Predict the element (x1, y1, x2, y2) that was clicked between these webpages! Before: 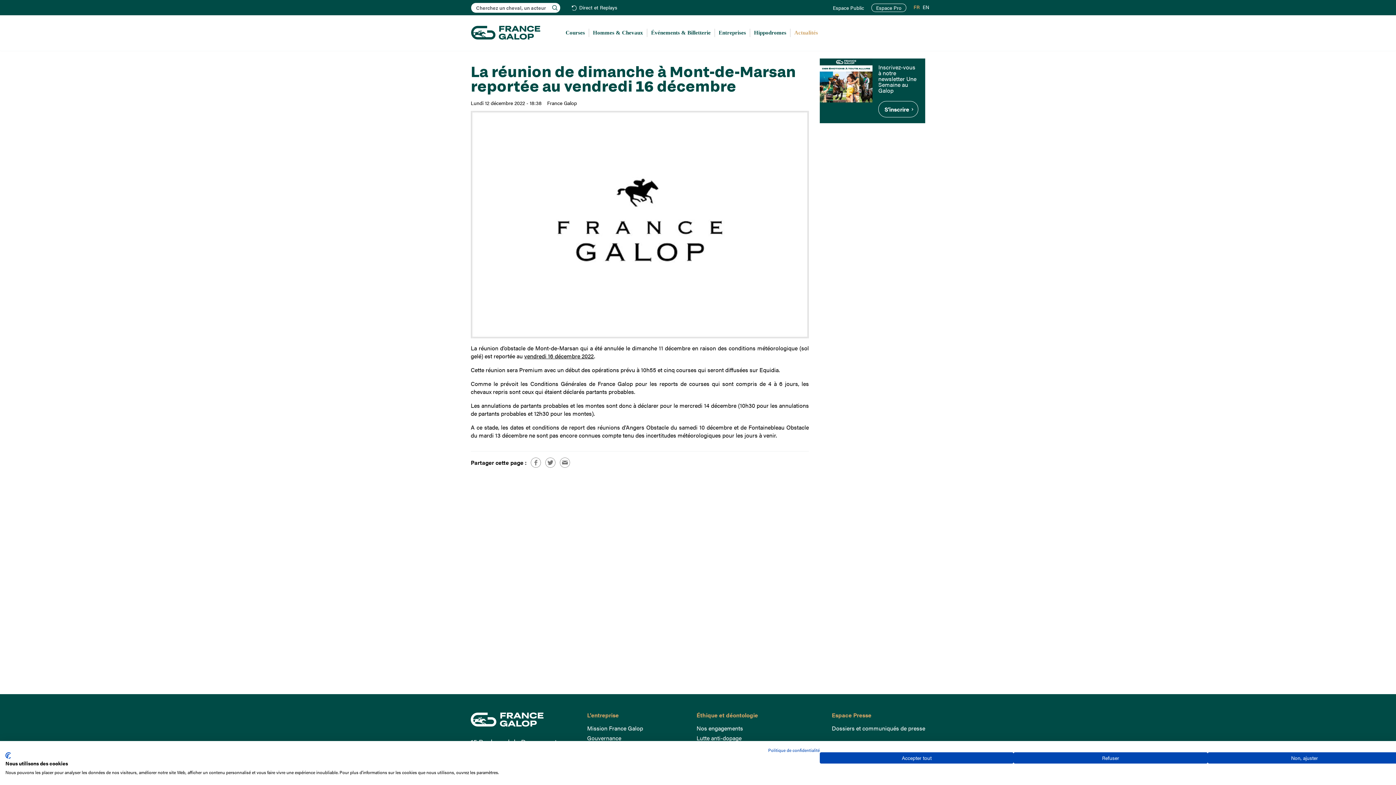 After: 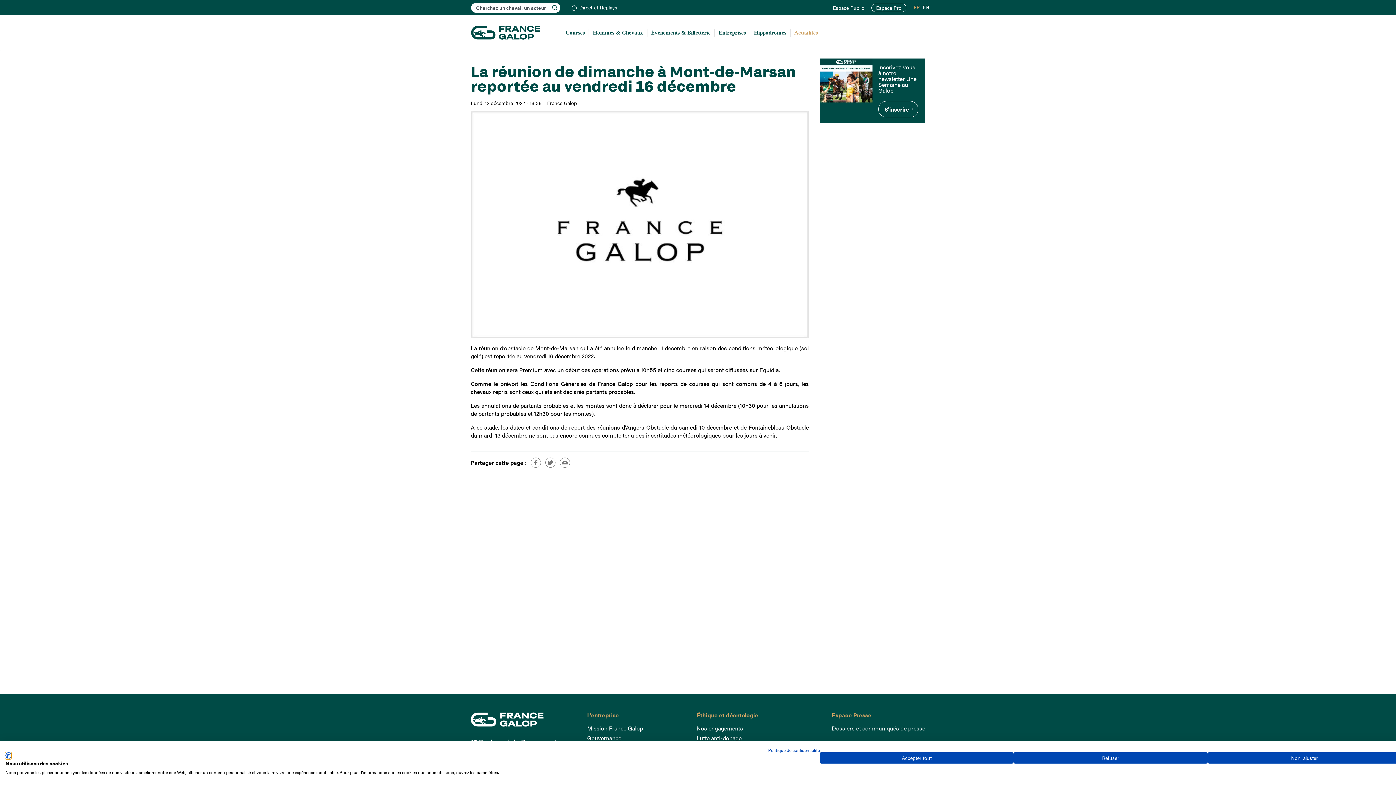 Action: label: CookieFirst logo. Lien externe. S'ouvre dans un nouvel onglet ou une nouvelle fenêtre. bbox: (5, 752, 10, 759)